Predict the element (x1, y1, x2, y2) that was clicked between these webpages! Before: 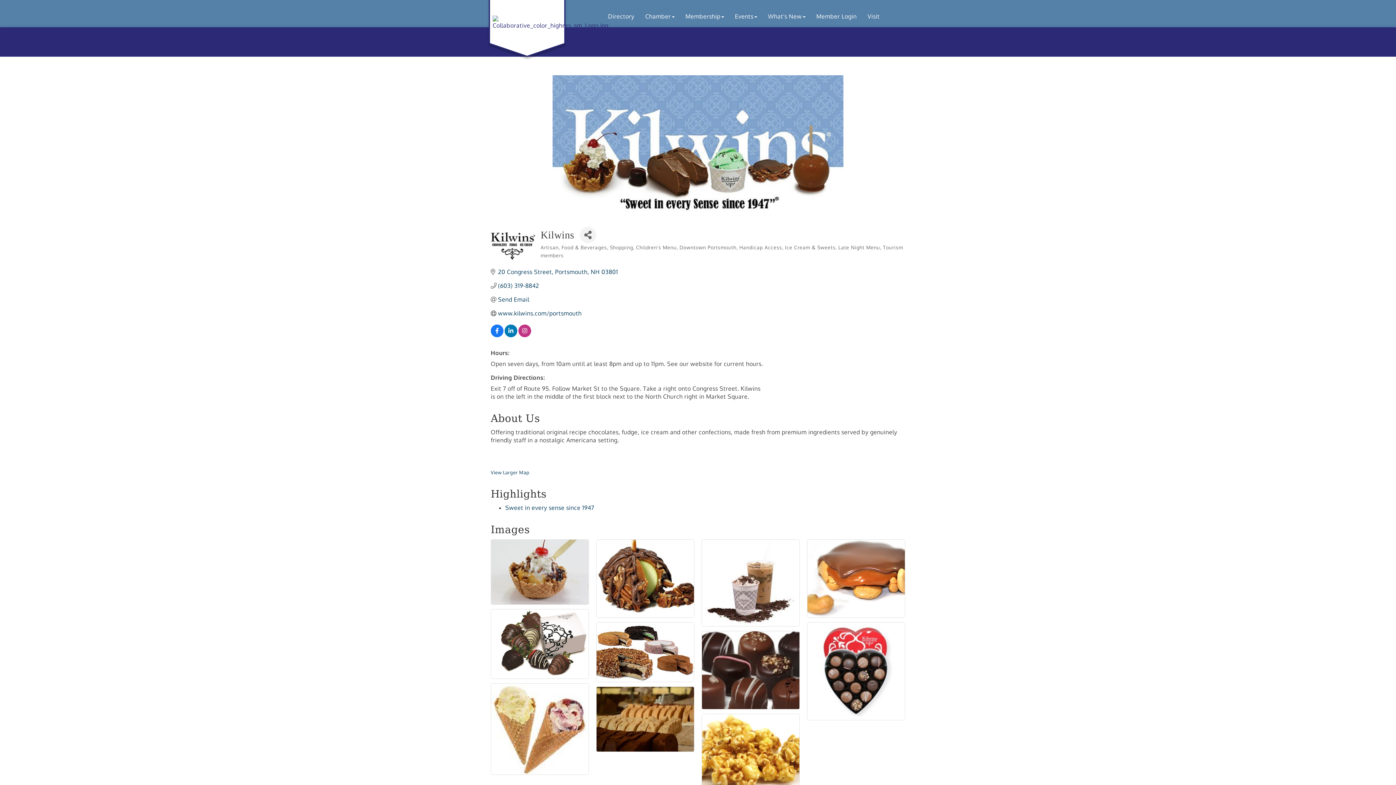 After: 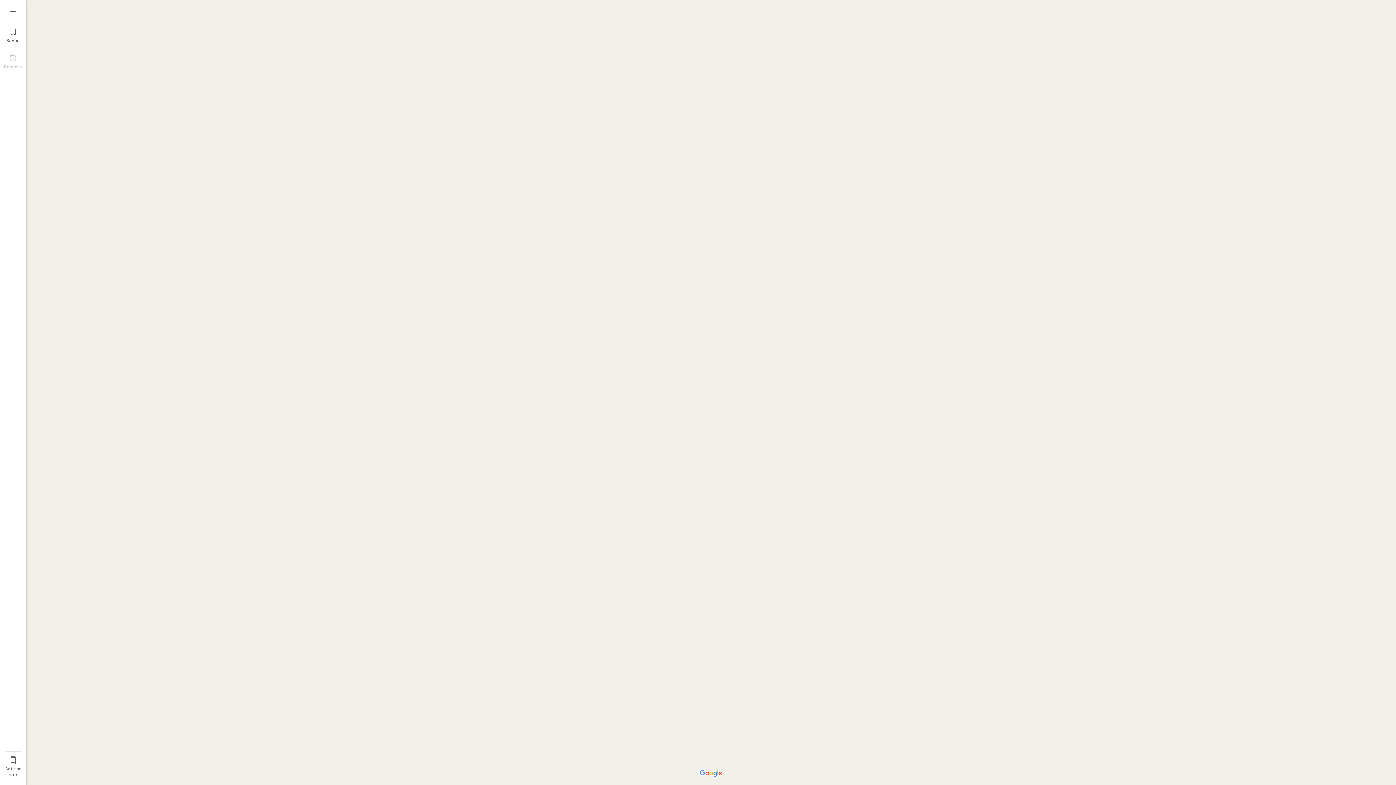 Action: bbox: (490, 469, 529, 475) label: View Larger Map